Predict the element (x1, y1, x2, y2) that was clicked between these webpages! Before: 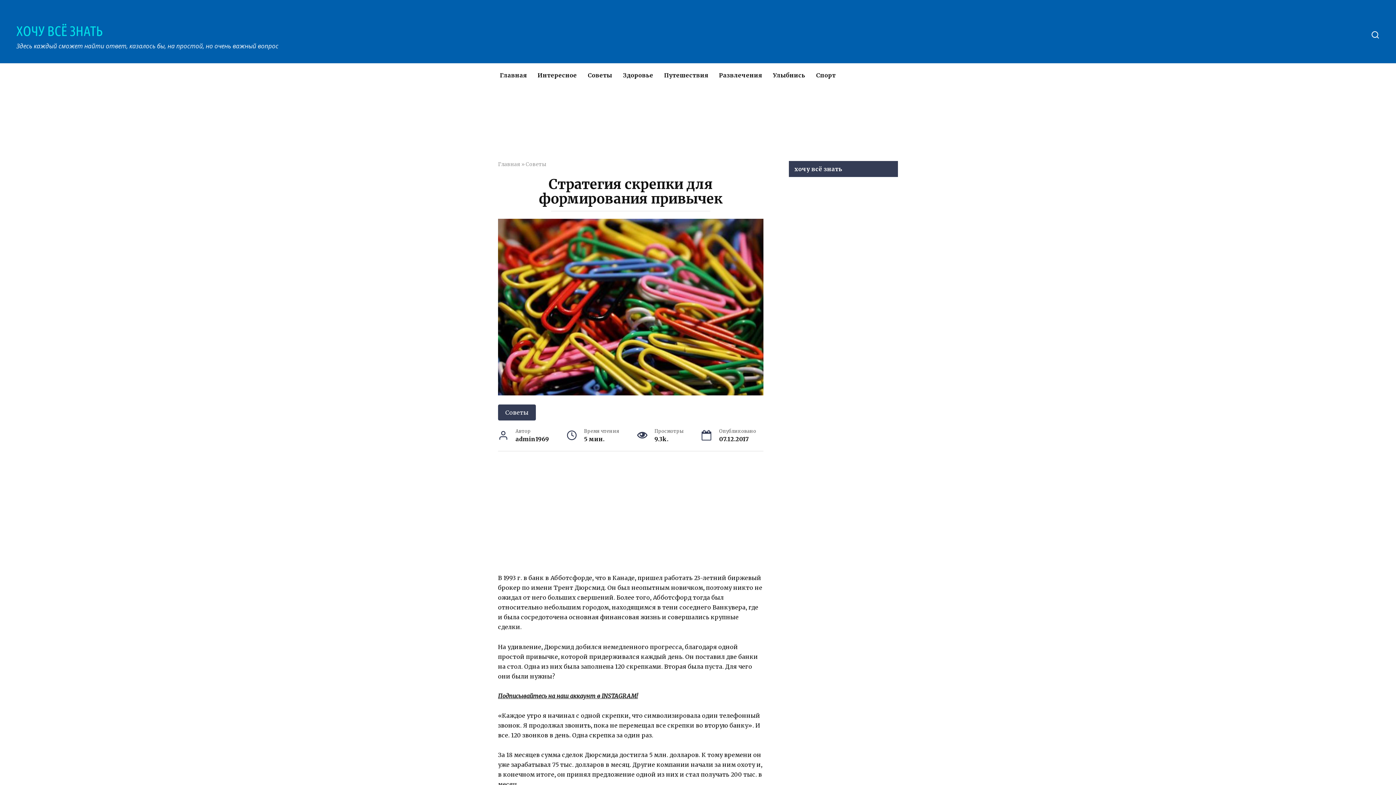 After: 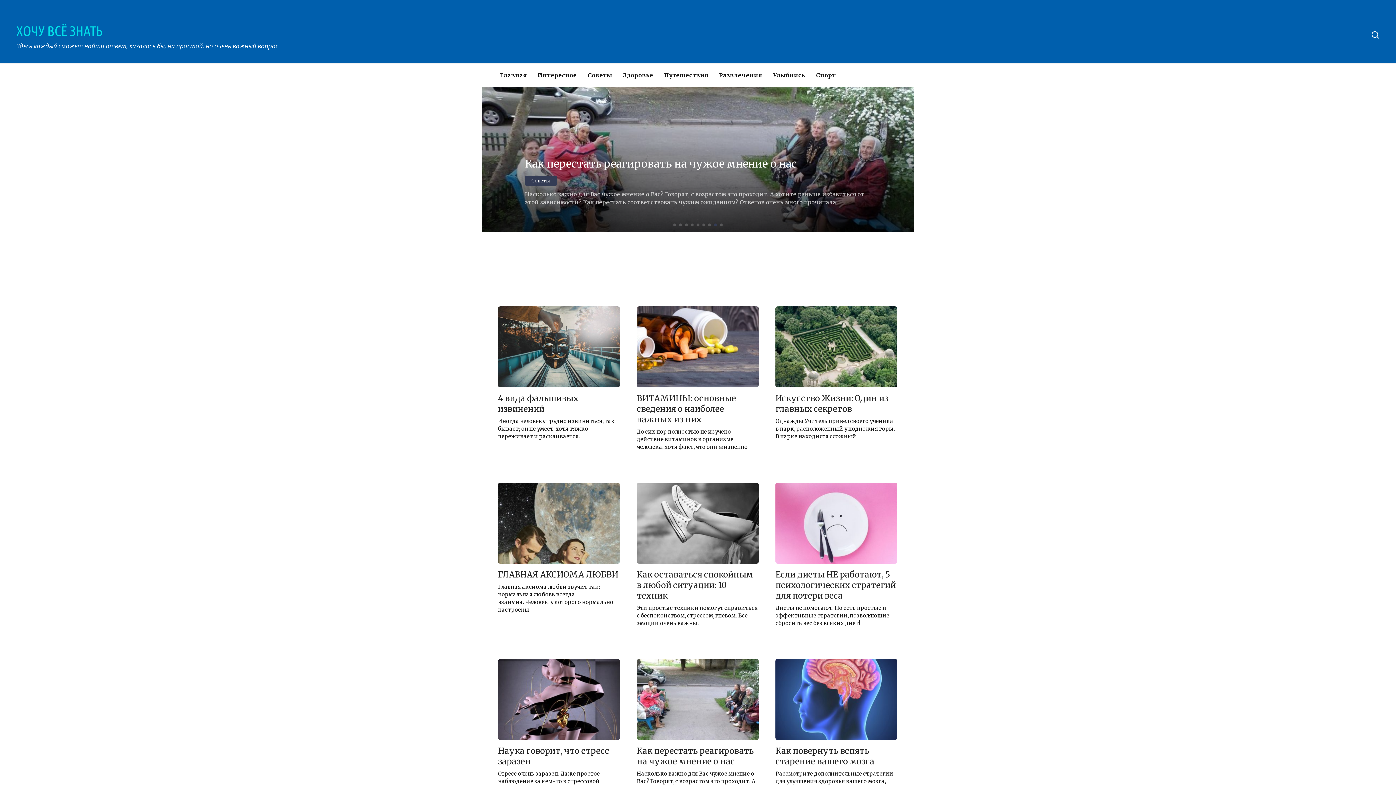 Action: bbox: (16, 23, 102, 38) label: ХОЧУ ВСЁ ЗНАТЬ